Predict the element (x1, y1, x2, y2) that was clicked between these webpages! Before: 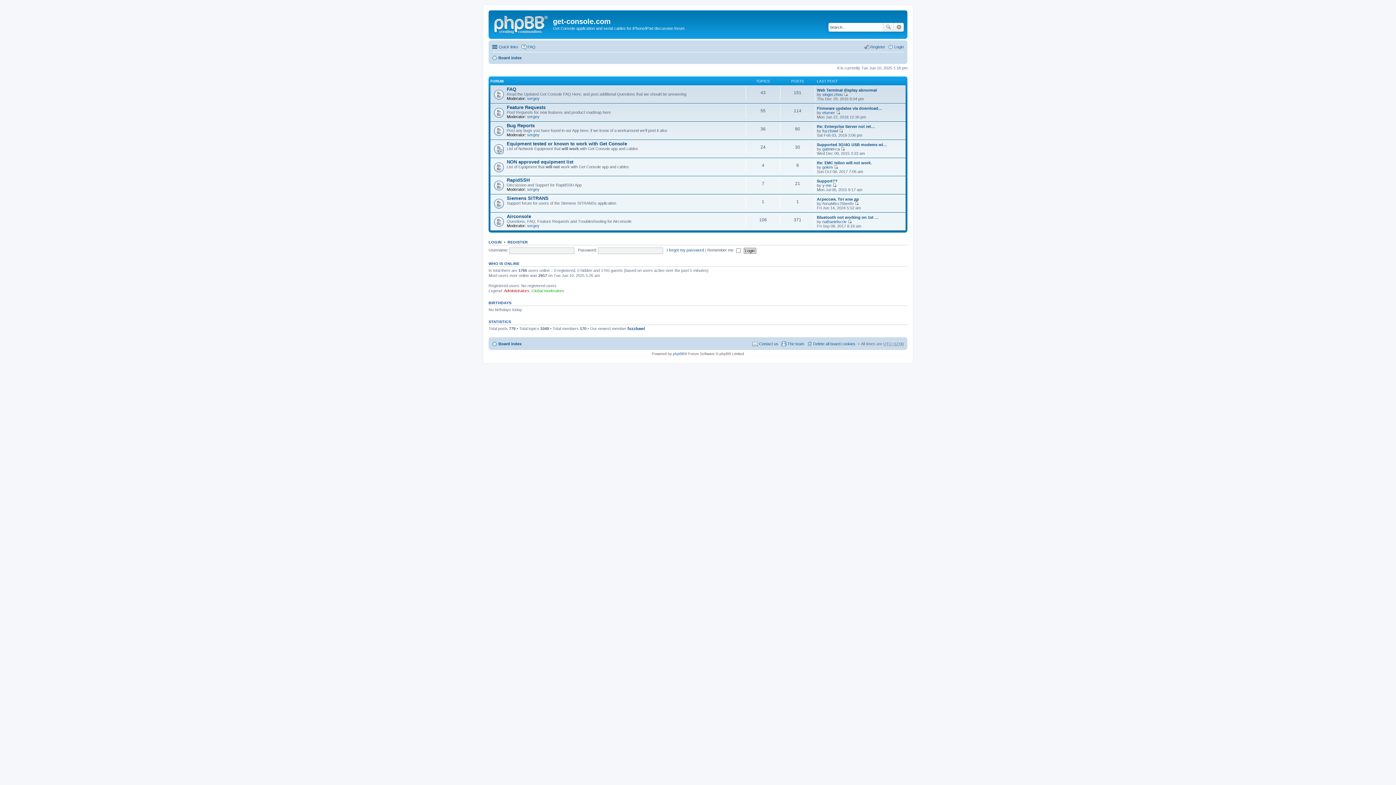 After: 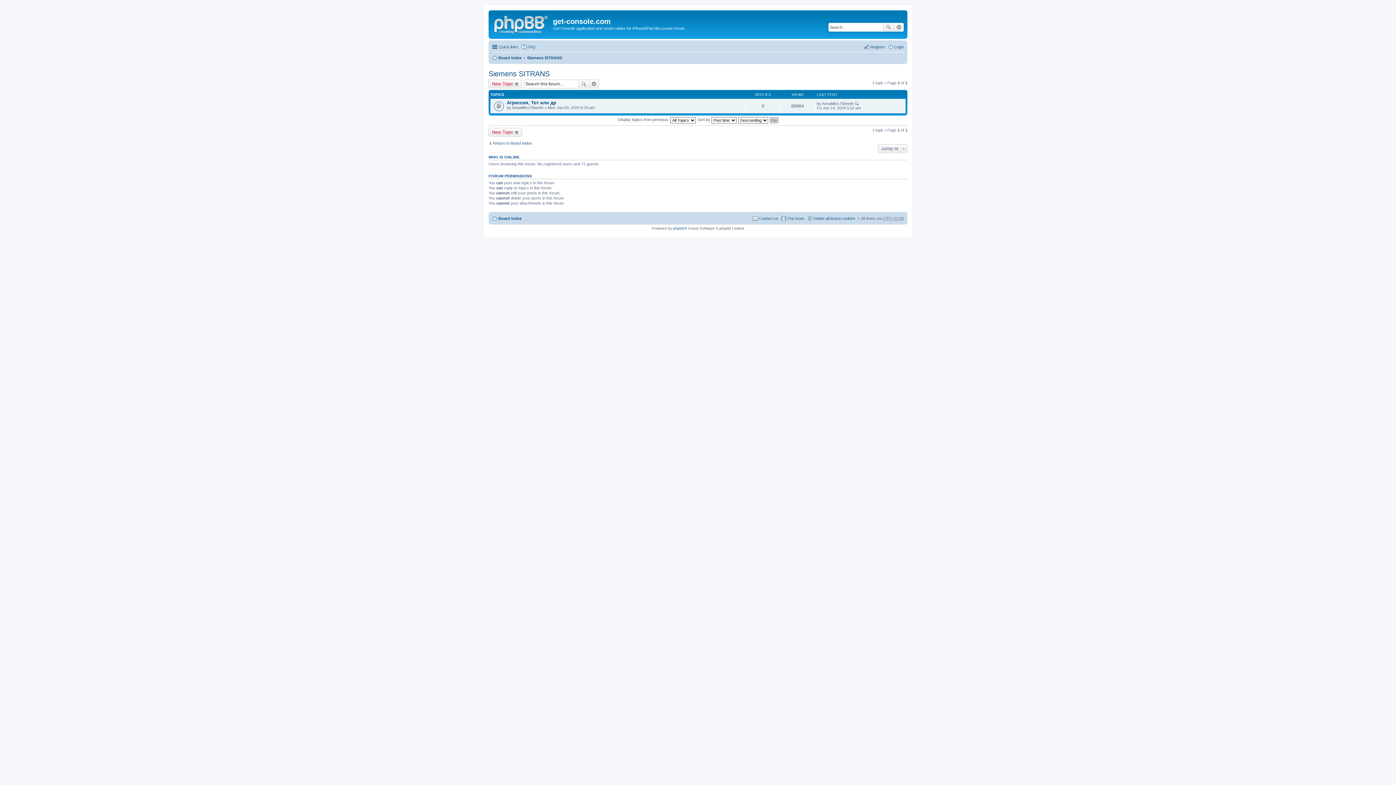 Action: label: Siemens SITRANS bbox: (506, 195, 548, 201)